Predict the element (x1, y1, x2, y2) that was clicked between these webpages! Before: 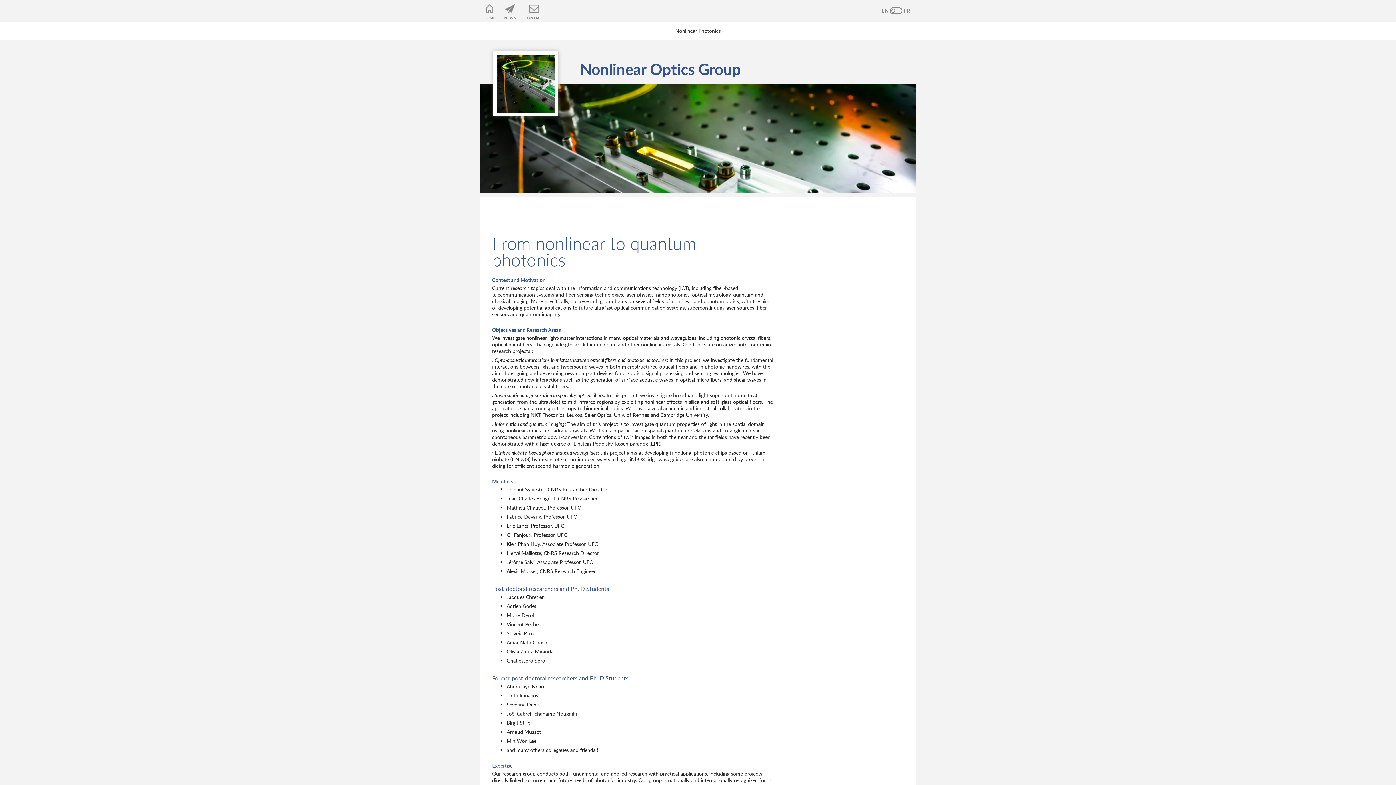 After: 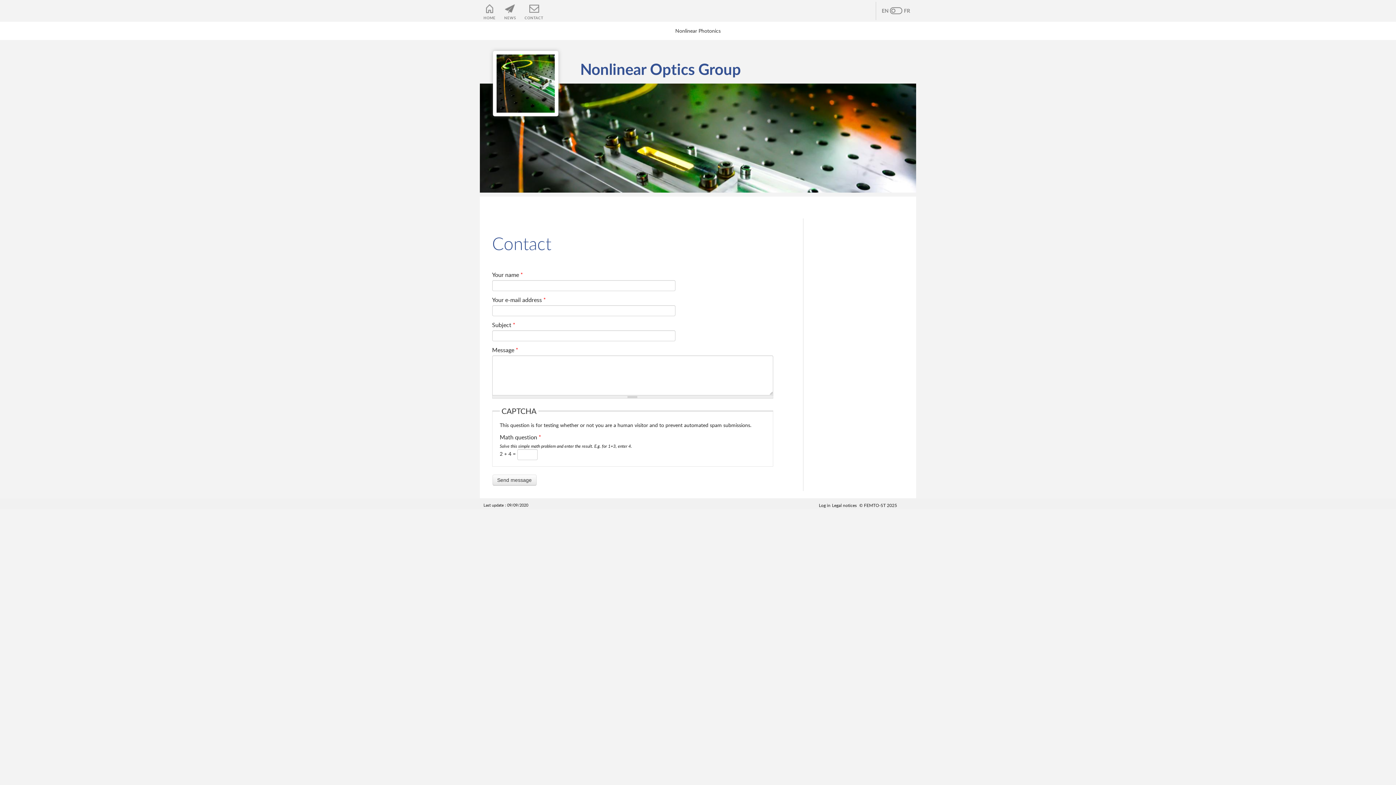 Action: label: CONTACT bbox: (521, 0, 547, 21)